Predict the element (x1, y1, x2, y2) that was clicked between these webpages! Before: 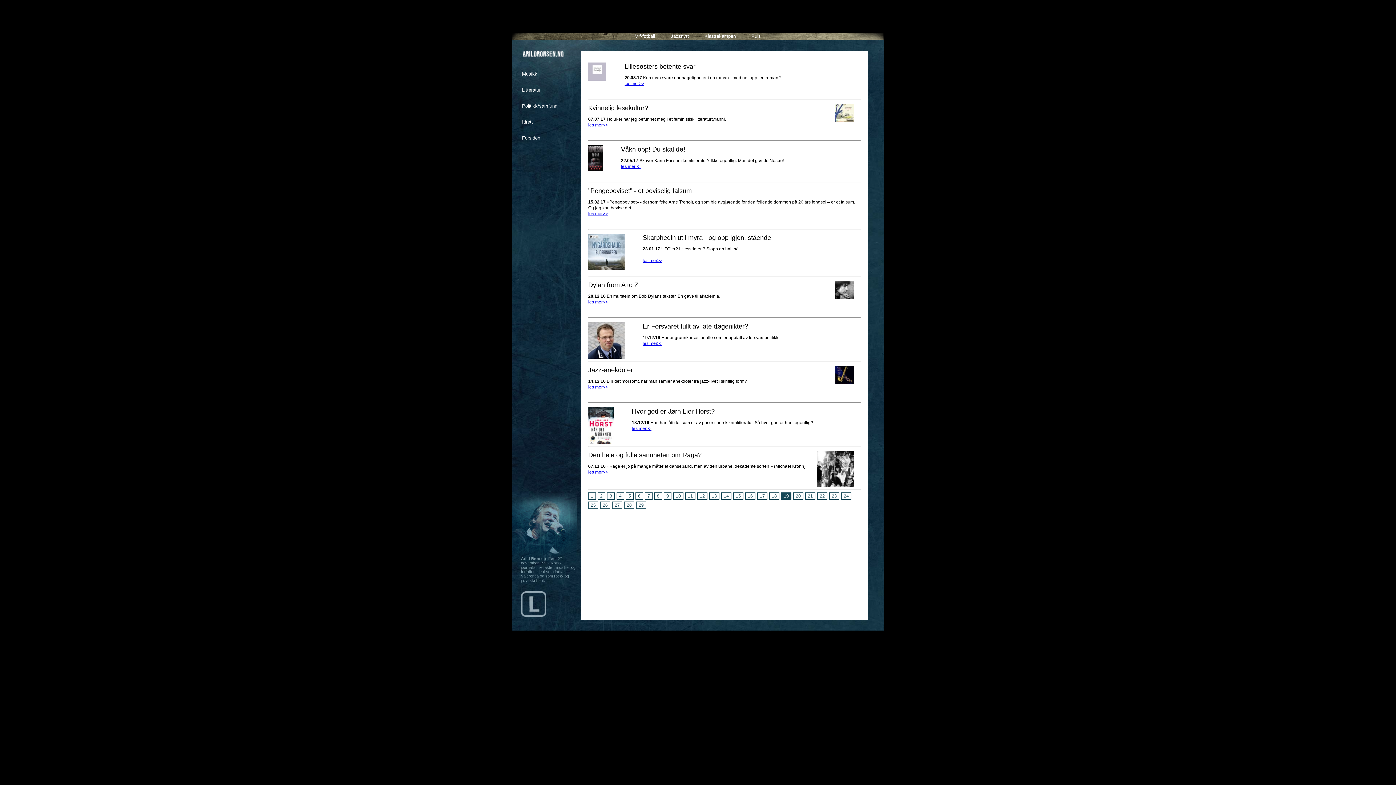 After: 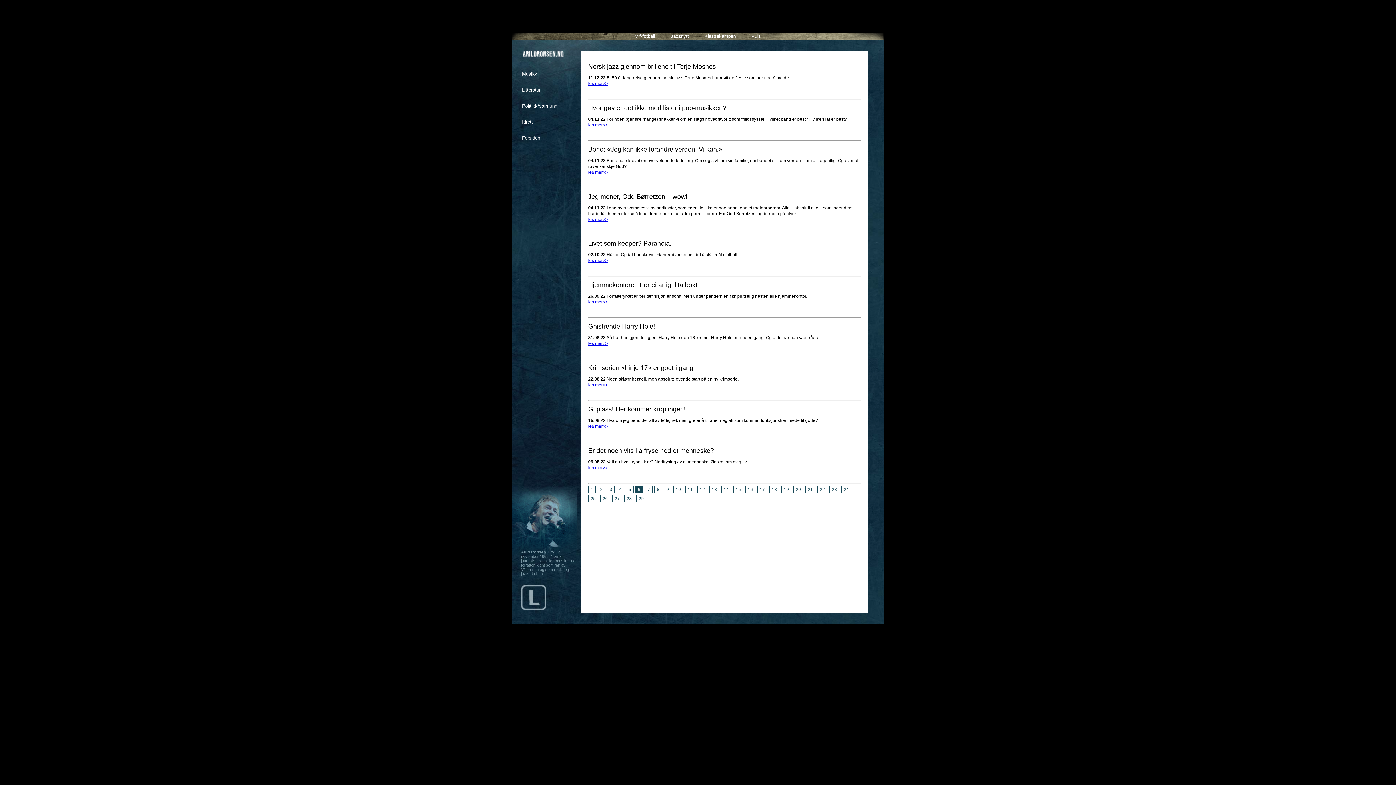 Action: bbox: (635, 492, 643, 500) label: 6